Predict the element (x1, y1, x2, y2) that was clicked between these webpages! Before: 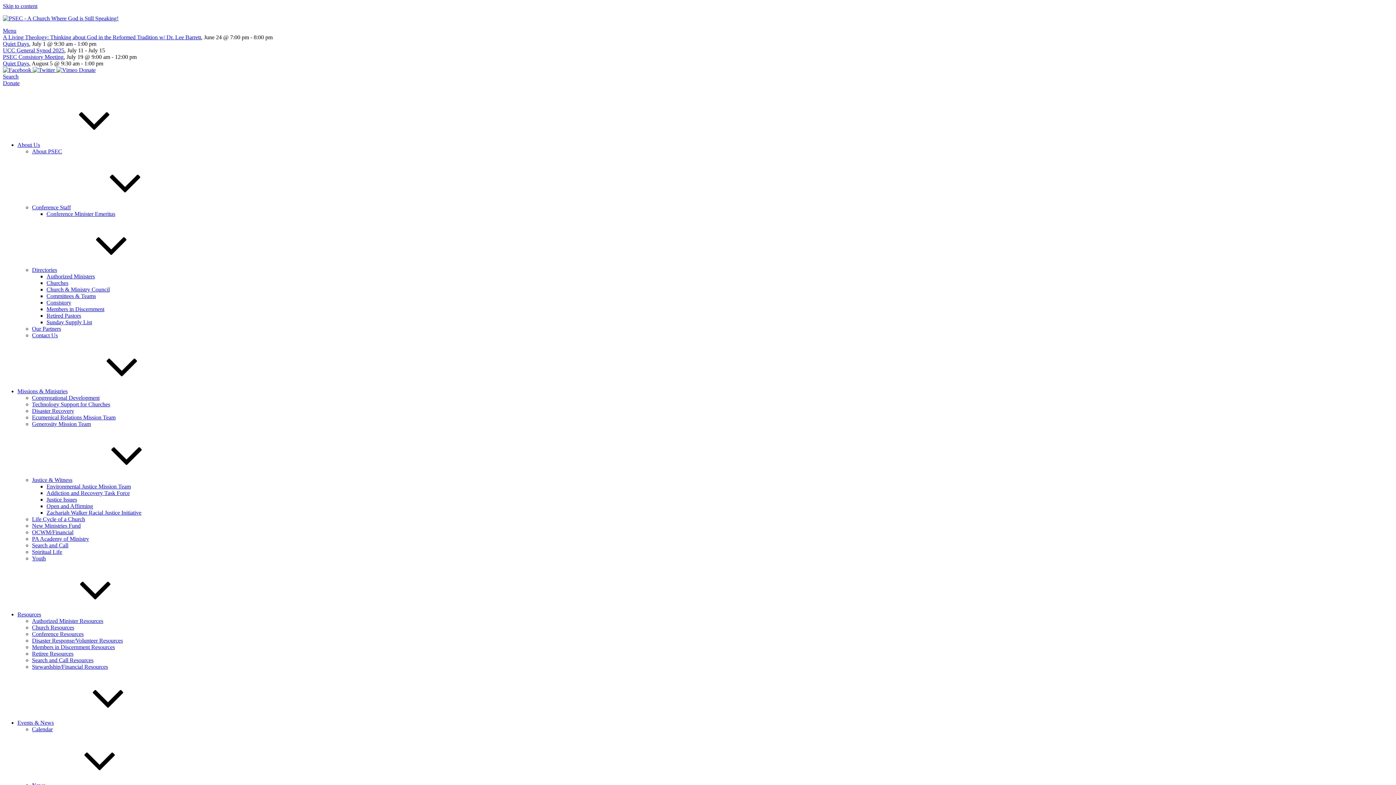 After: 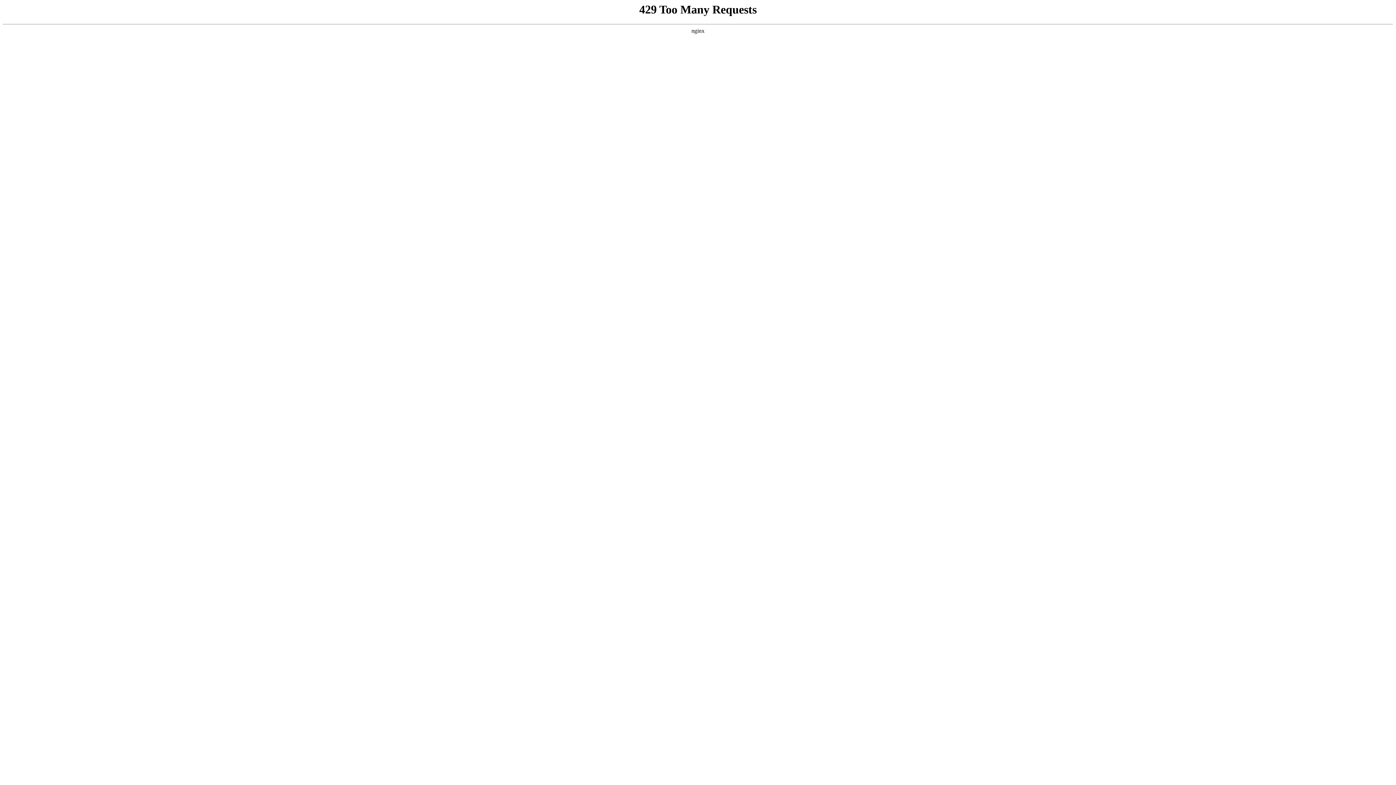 Action: label: Disaster Response/Volunteer Resources bbox: (32, 637, 122, 644)